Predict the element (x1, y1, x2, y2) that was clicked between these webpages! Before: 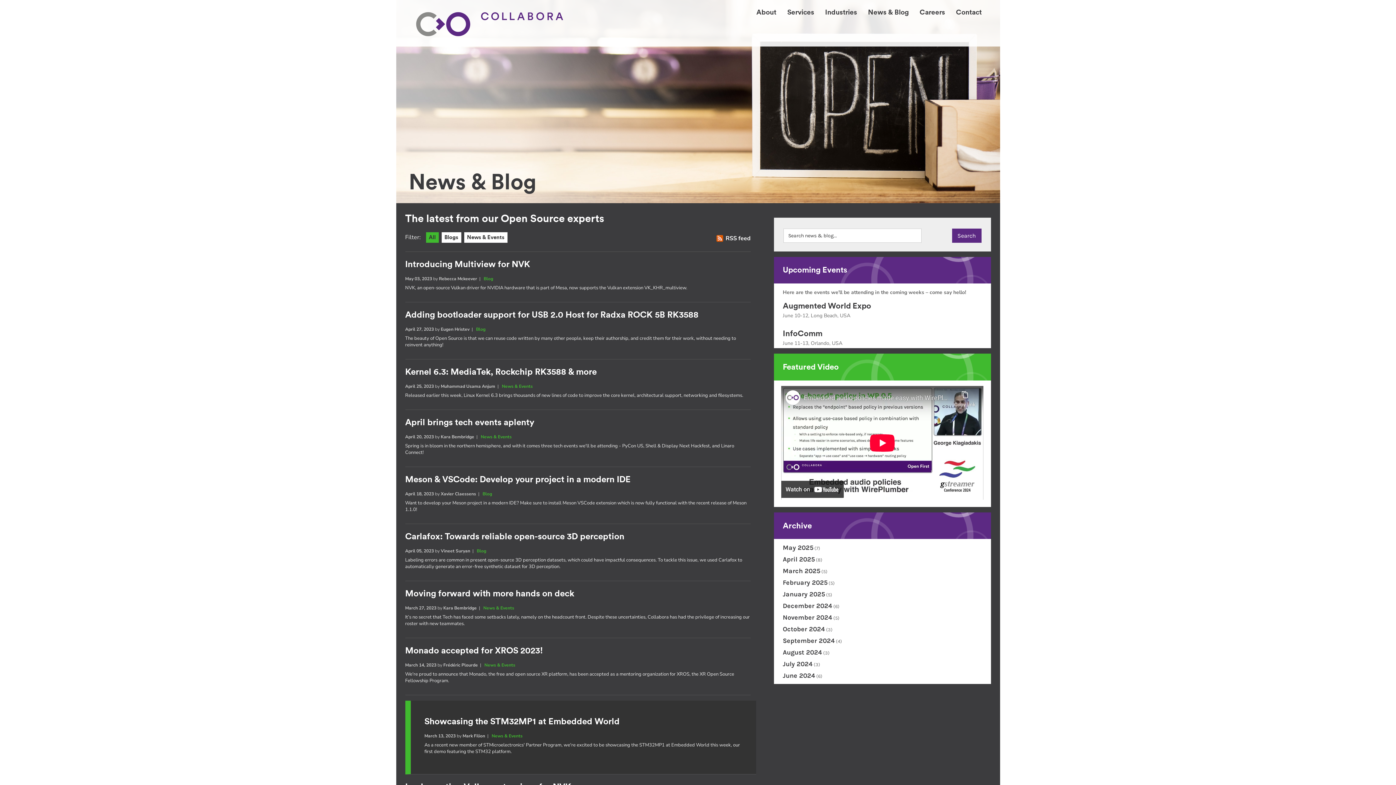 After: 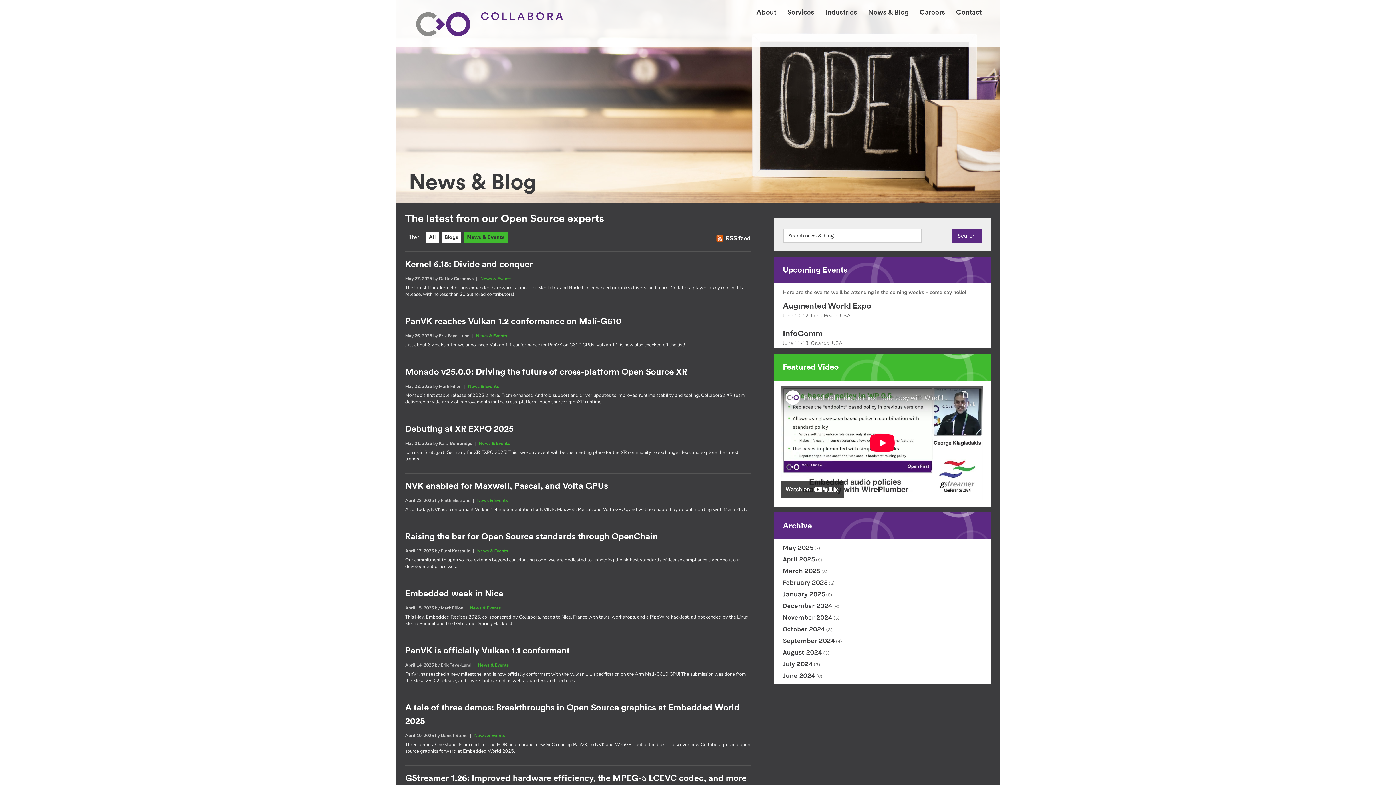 Action: bbox: (484, 662, 515, 668) label: News & Events